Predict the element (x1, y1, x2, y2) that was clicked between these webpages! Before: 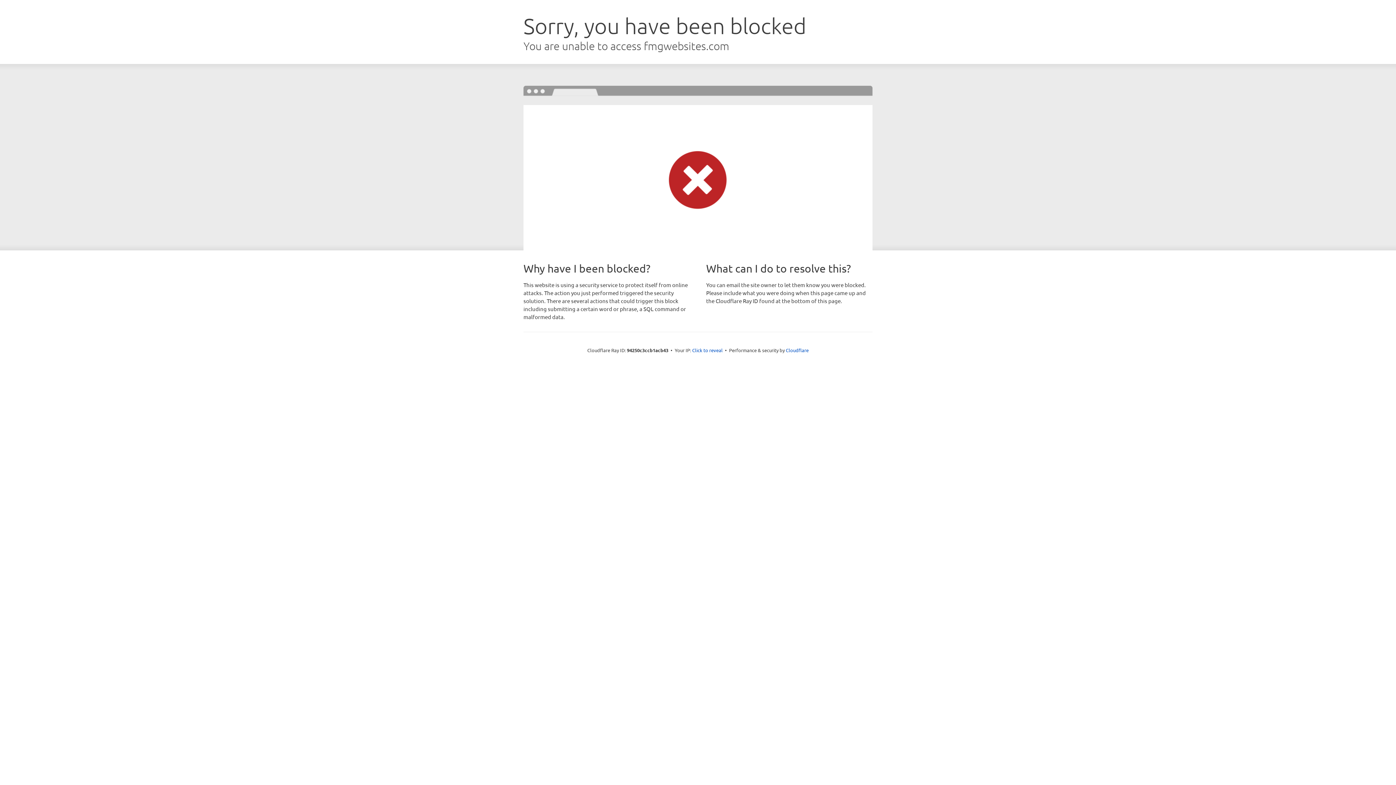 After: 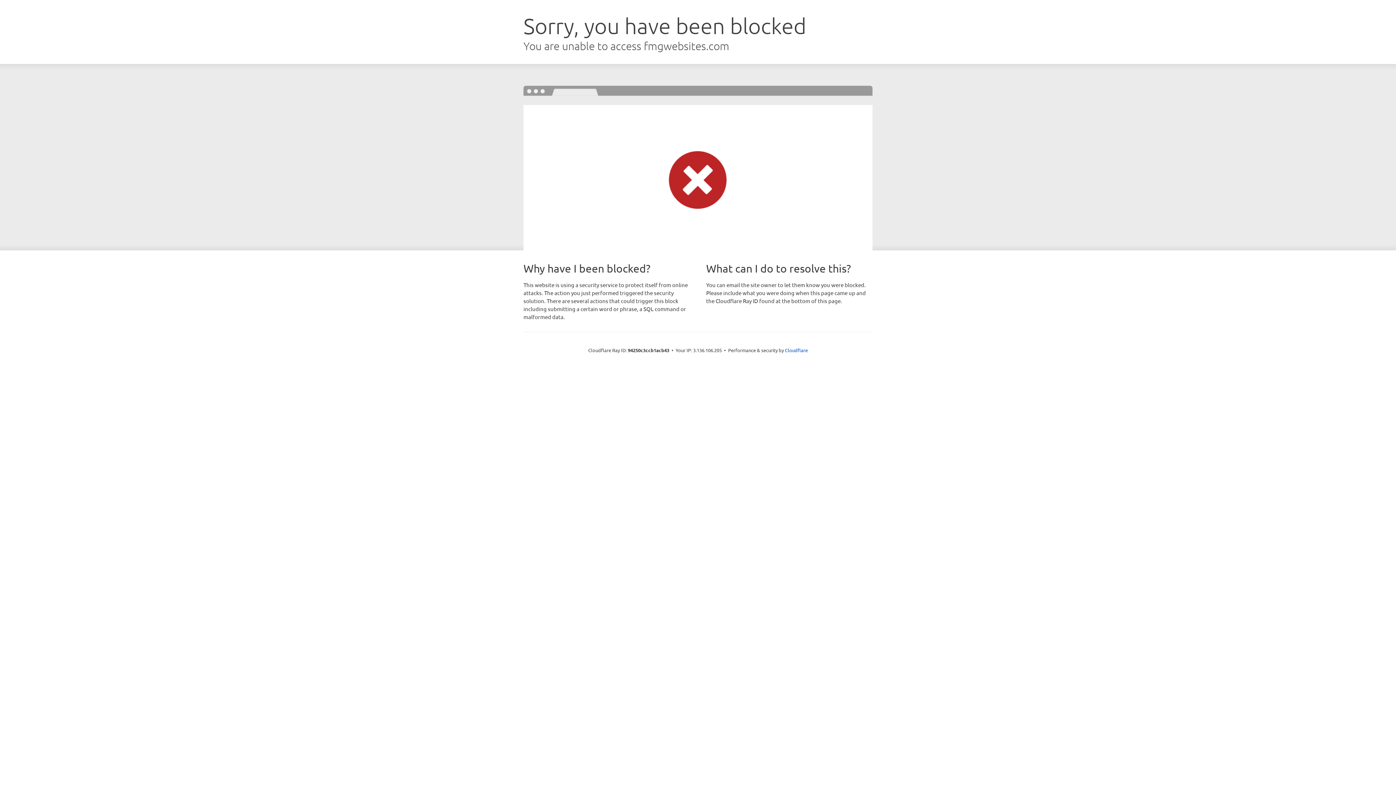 Action: bbox: (692, 346, 722, 353) label: Click to reveal